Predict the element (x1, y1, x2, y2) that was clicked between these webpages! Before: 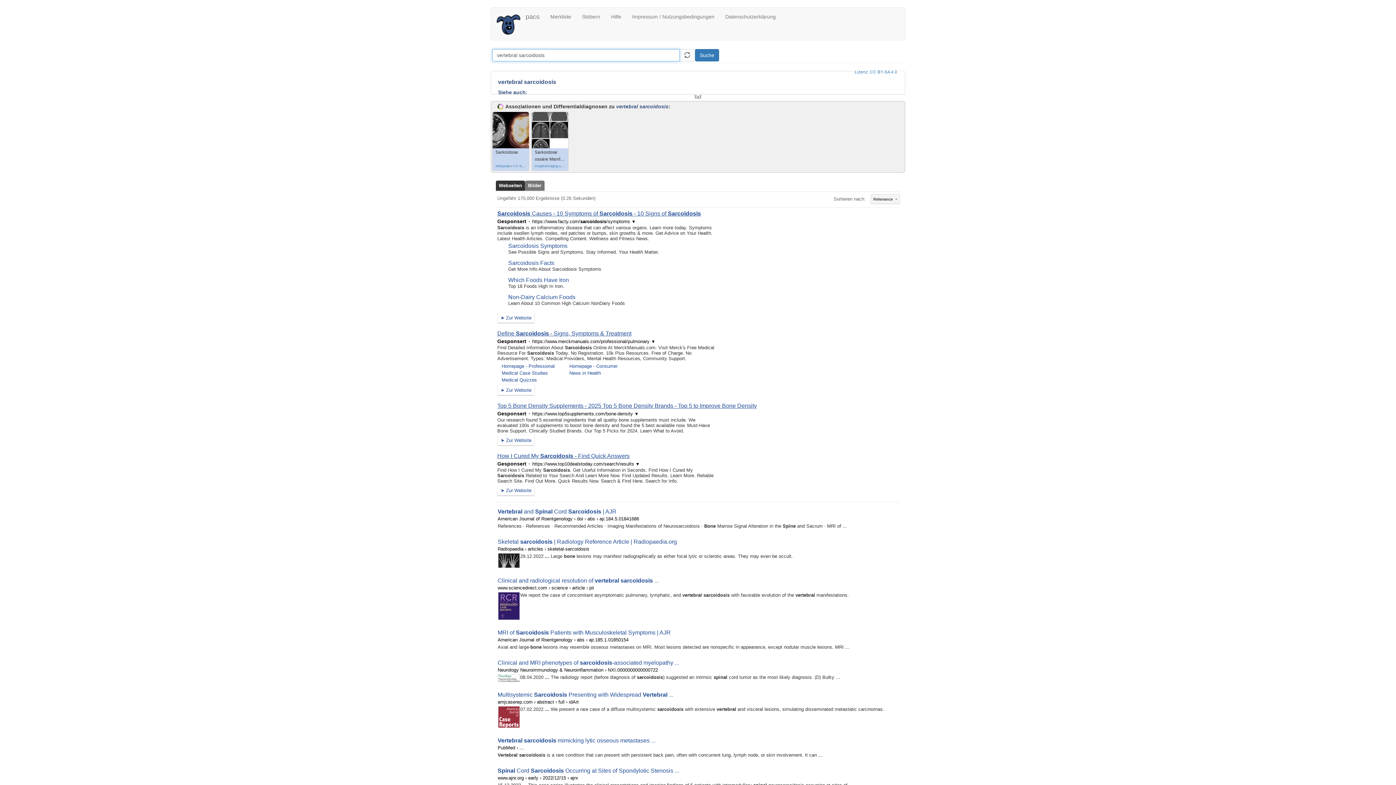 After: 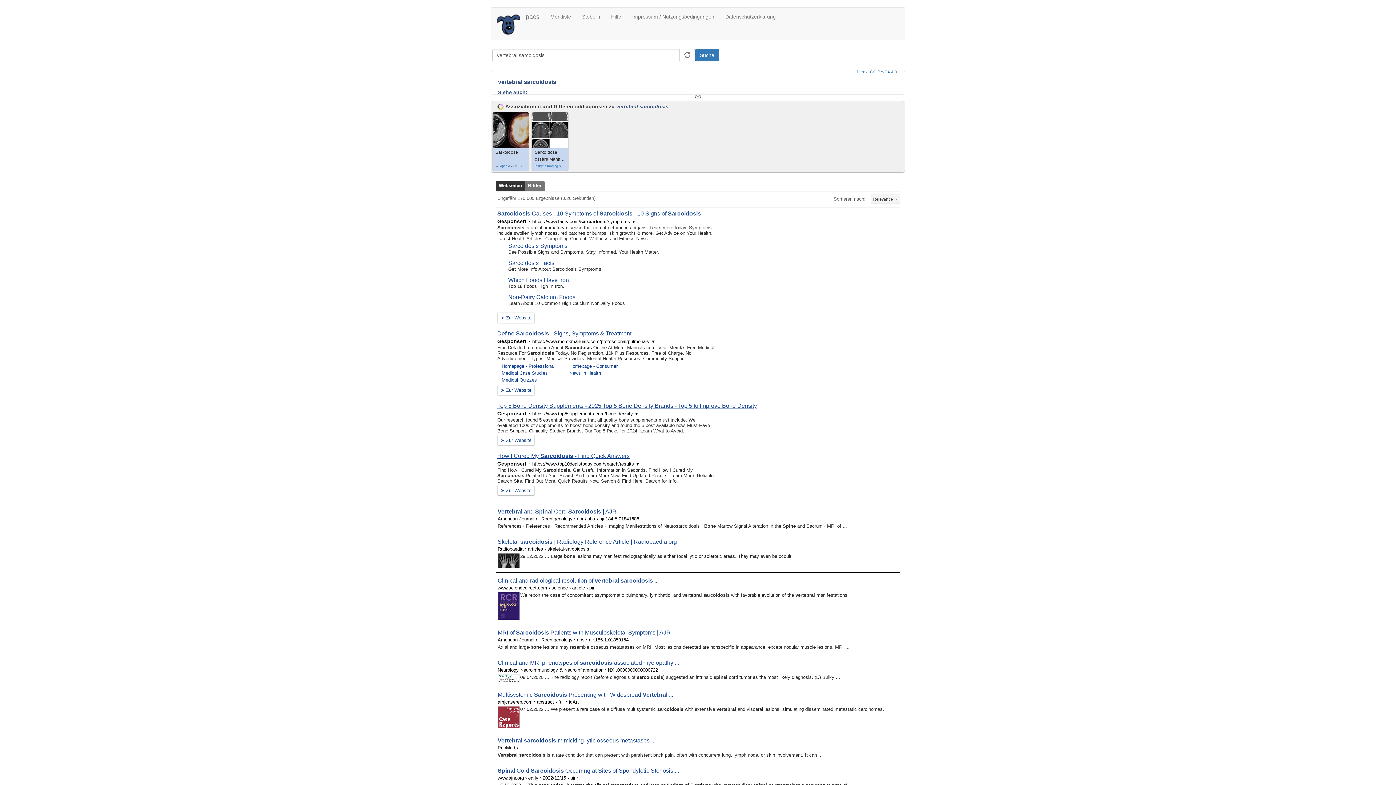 Action: bbox: (497, 557, 520, 563)